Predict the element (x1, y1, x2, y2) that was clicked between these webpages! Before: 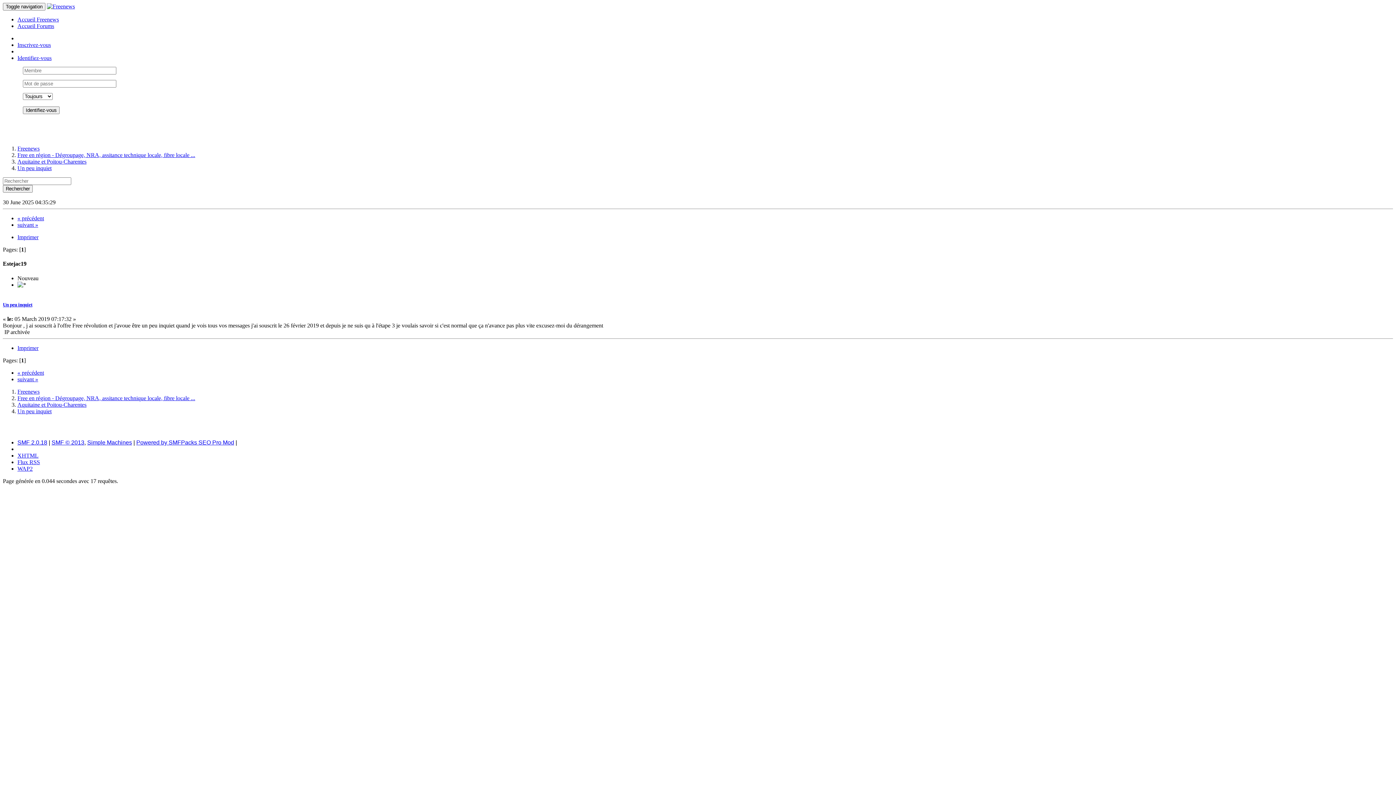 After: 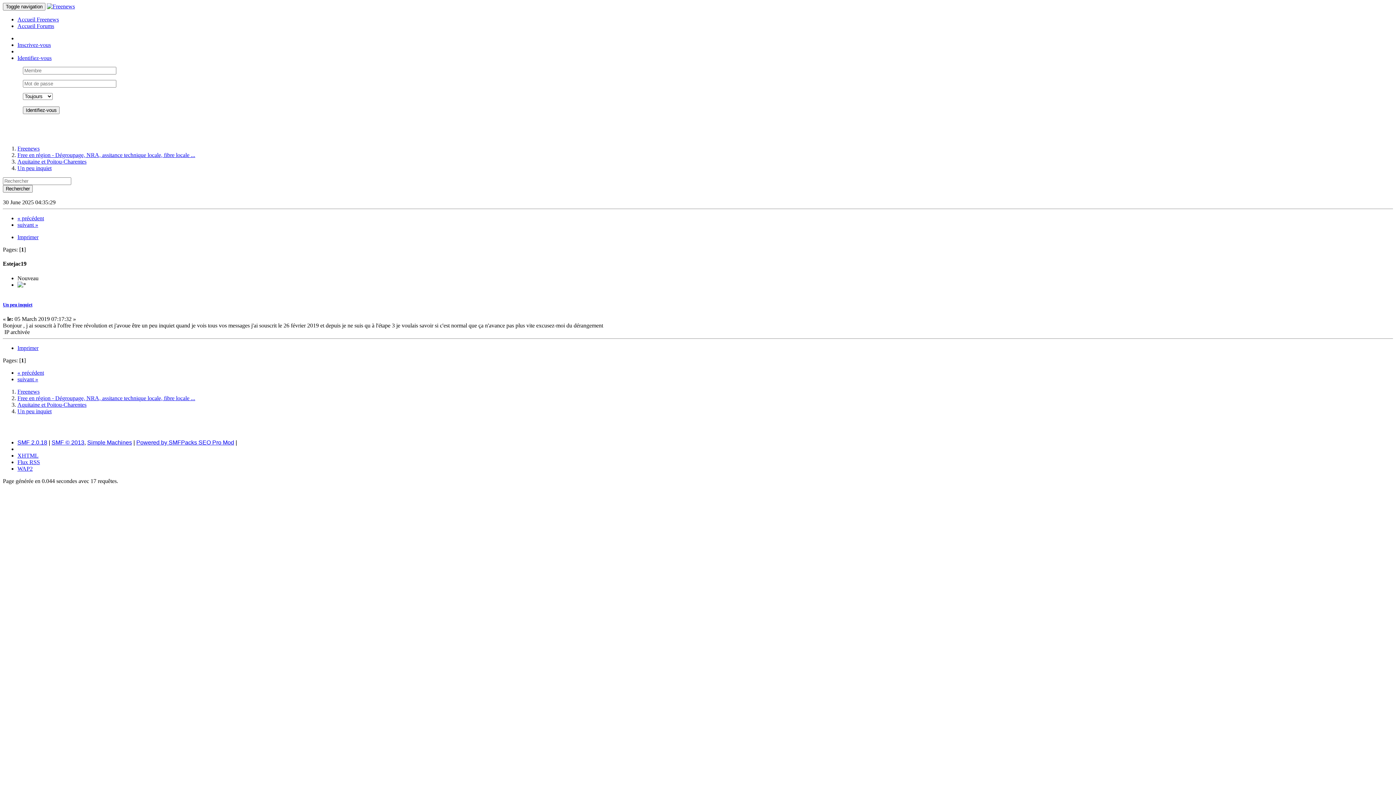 Action: bbox: (17, 439, 47, 445) label: SMF 2.0.18